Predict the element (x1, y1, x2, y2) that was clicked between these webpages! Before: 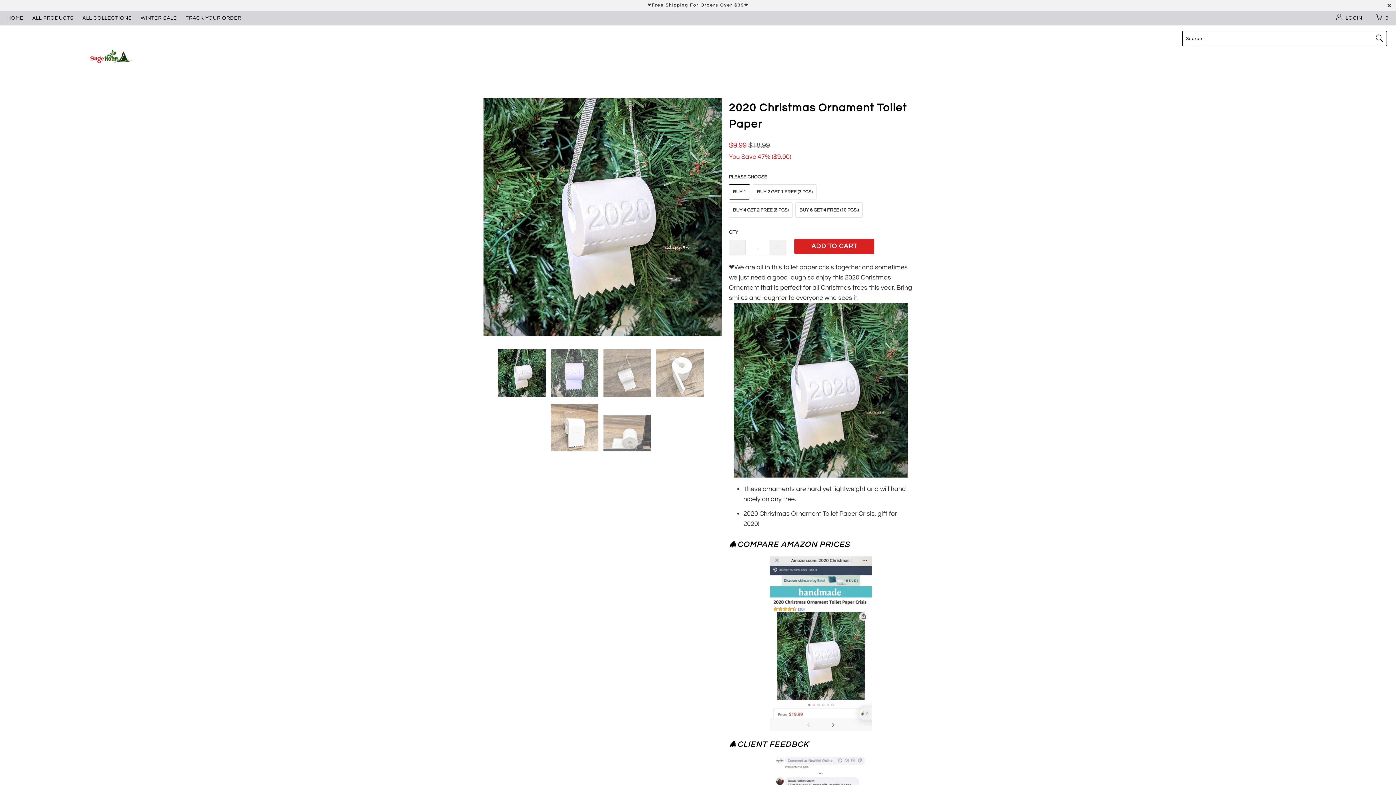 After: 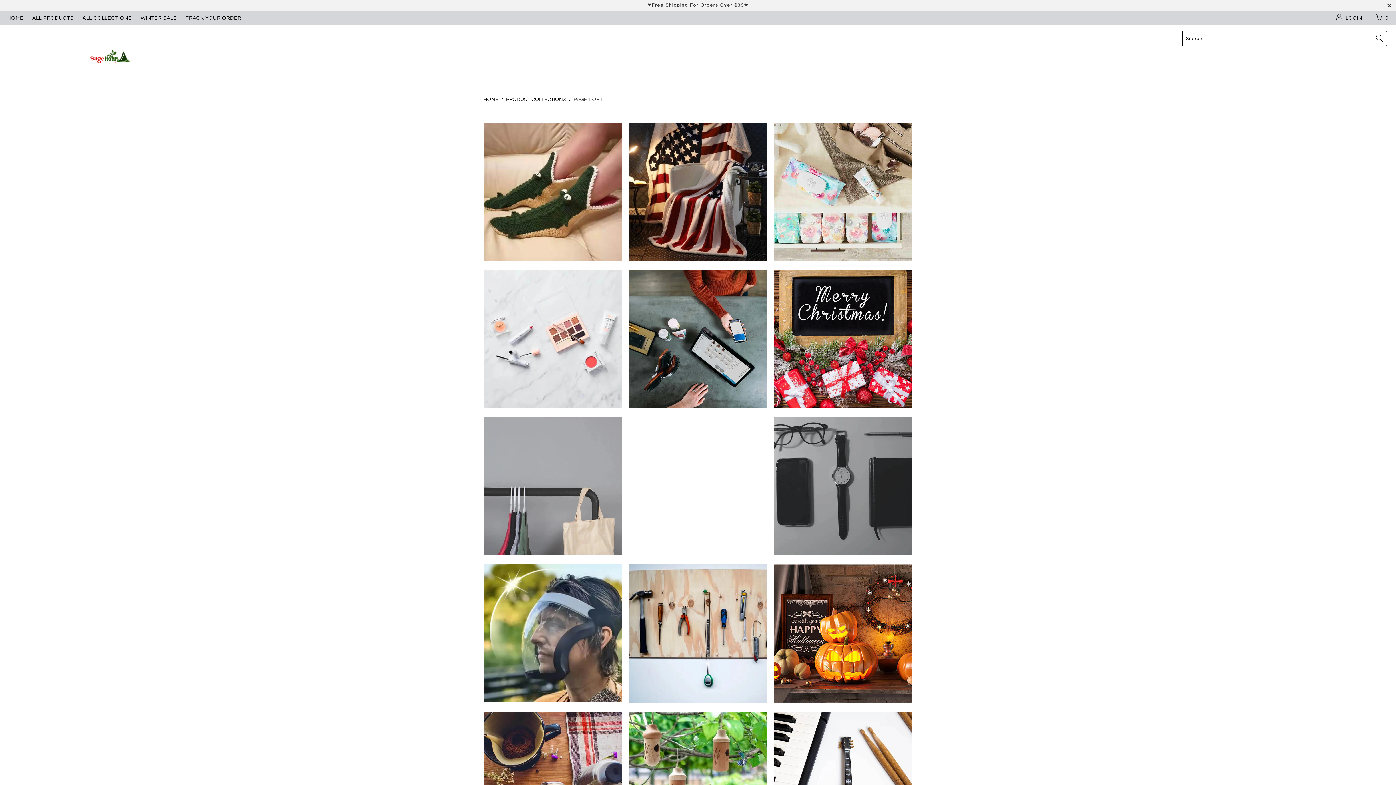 Action: label: ALL COLLECTIONS bbox: (82, 10, 132, 25)